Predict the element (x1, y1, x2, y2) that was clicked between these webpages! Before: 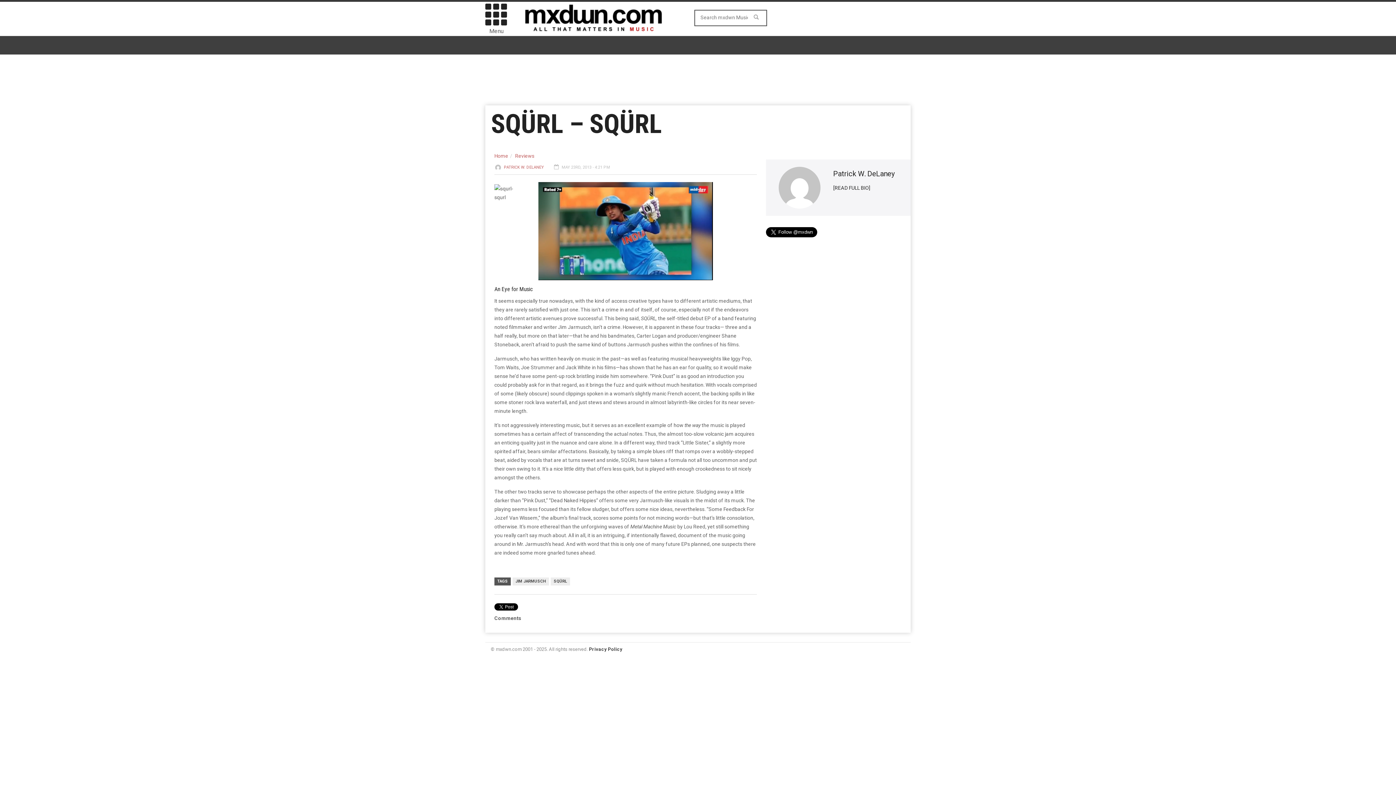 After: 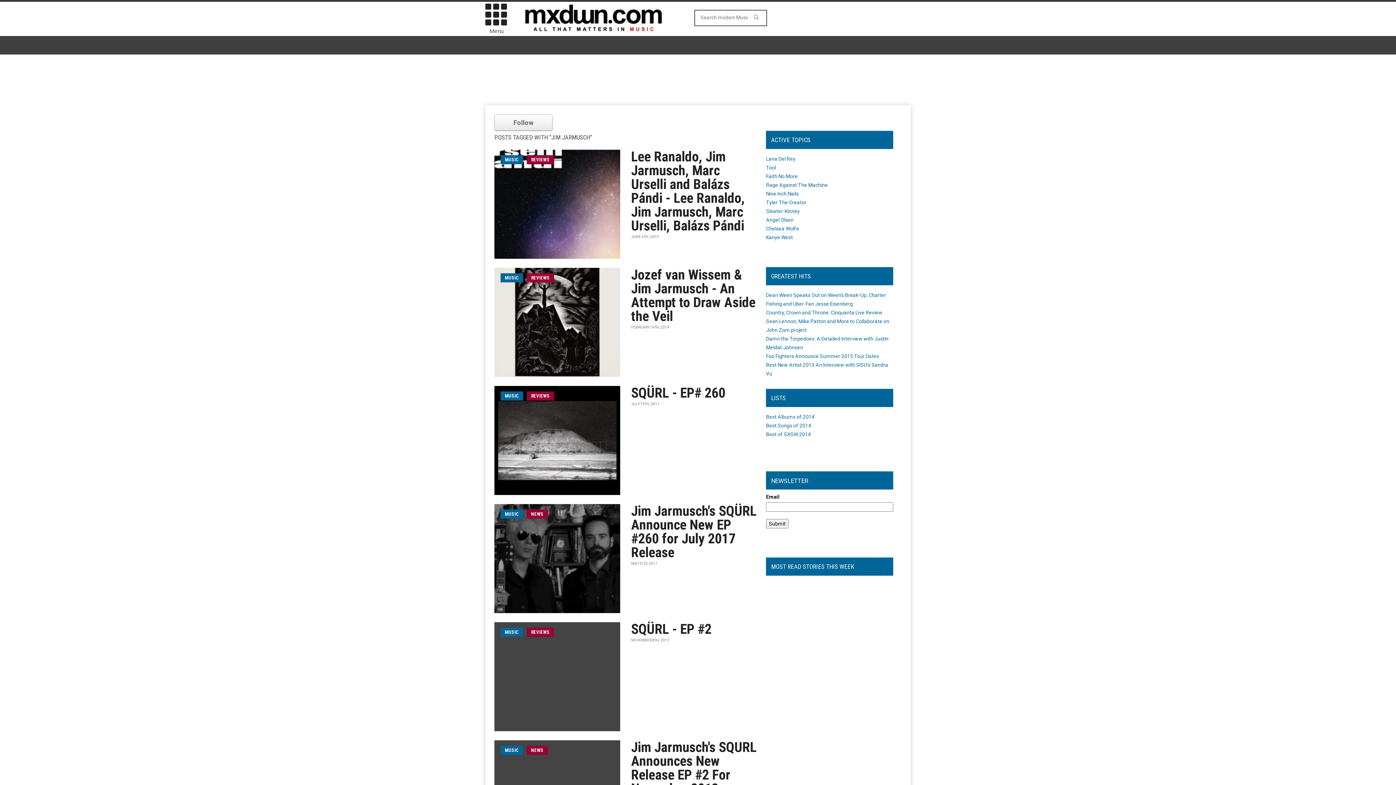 Action: bbox: (512, 577, 549, 585) label: JIM JARMUSCH